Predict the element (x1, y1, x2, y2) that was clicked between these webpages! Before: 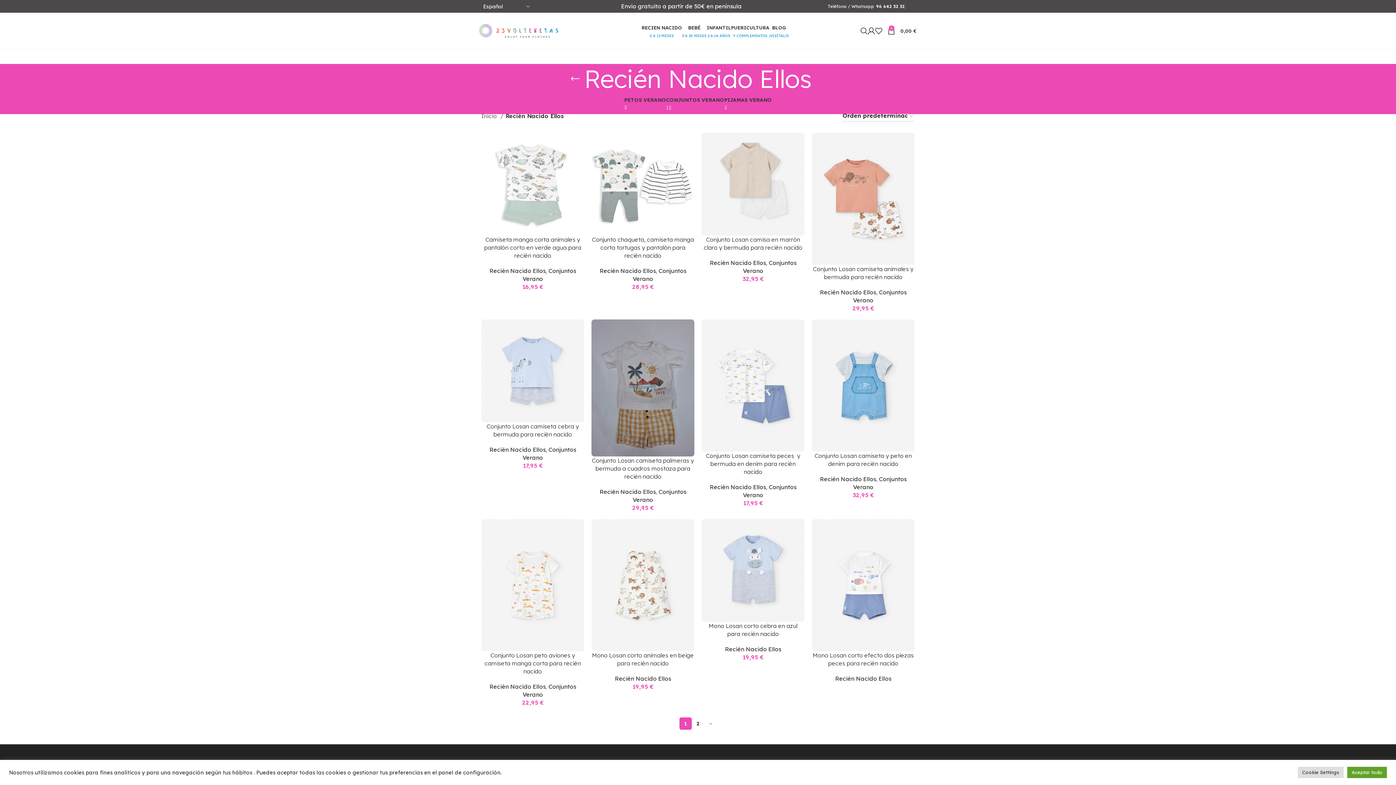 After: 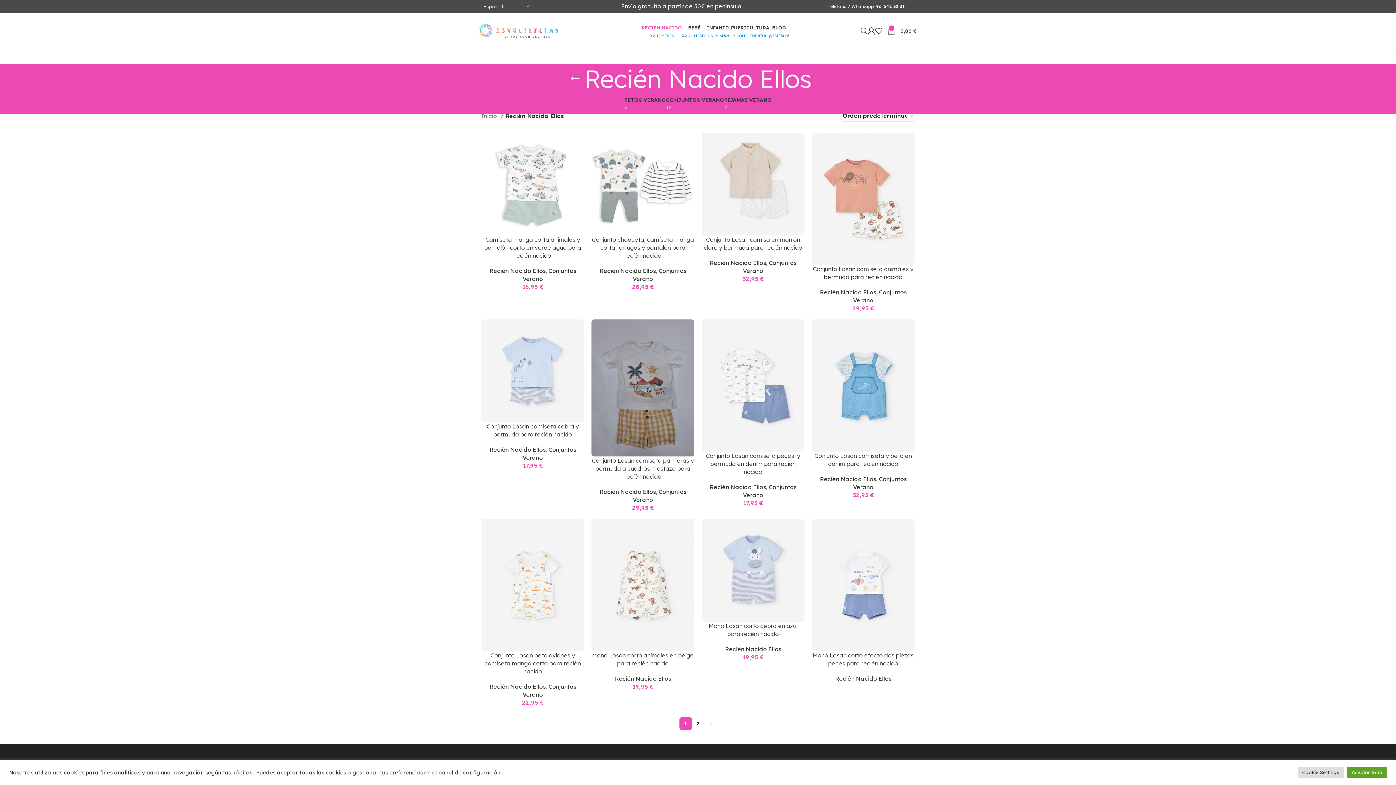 Action: bbox: (641, 24, 682, 38) label: RECIEN NACIDO
0 A 12 MESES